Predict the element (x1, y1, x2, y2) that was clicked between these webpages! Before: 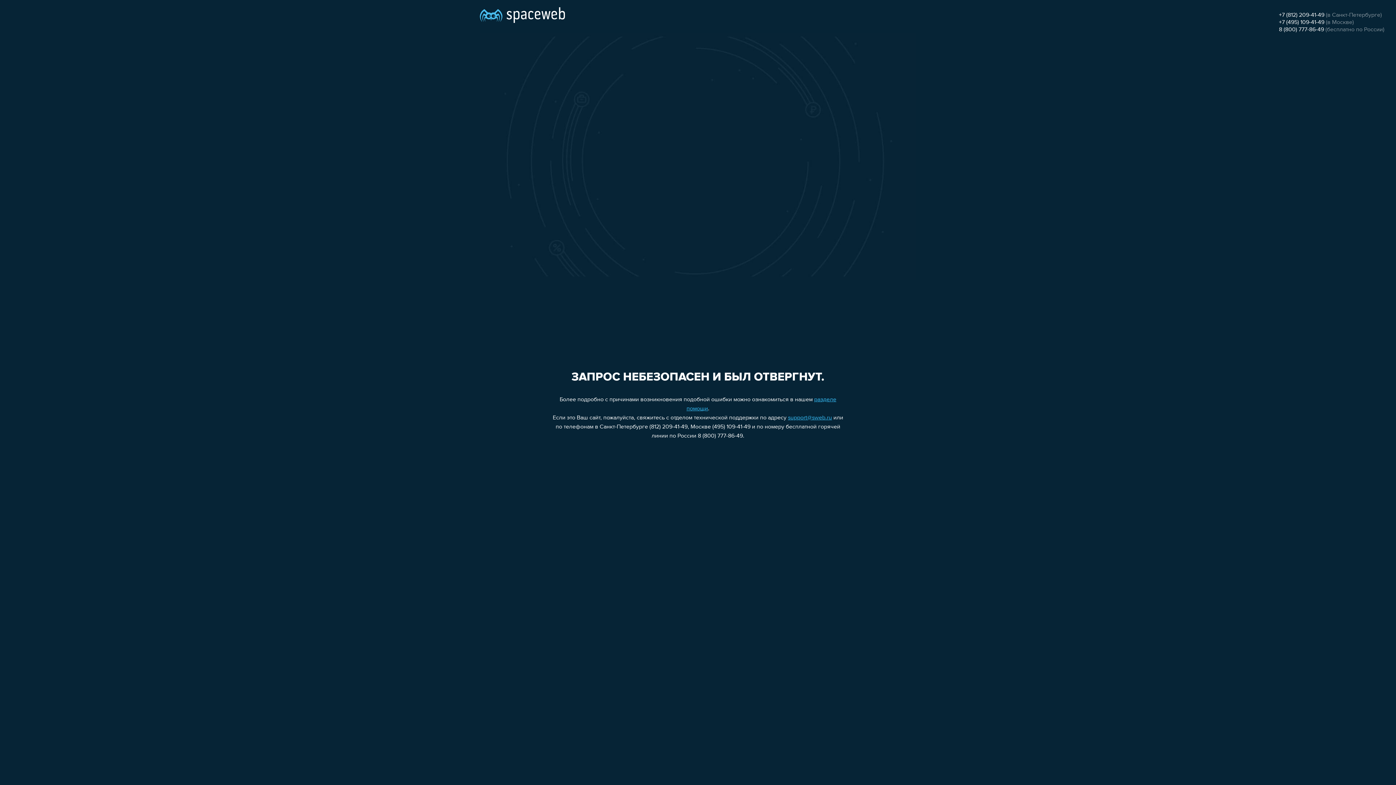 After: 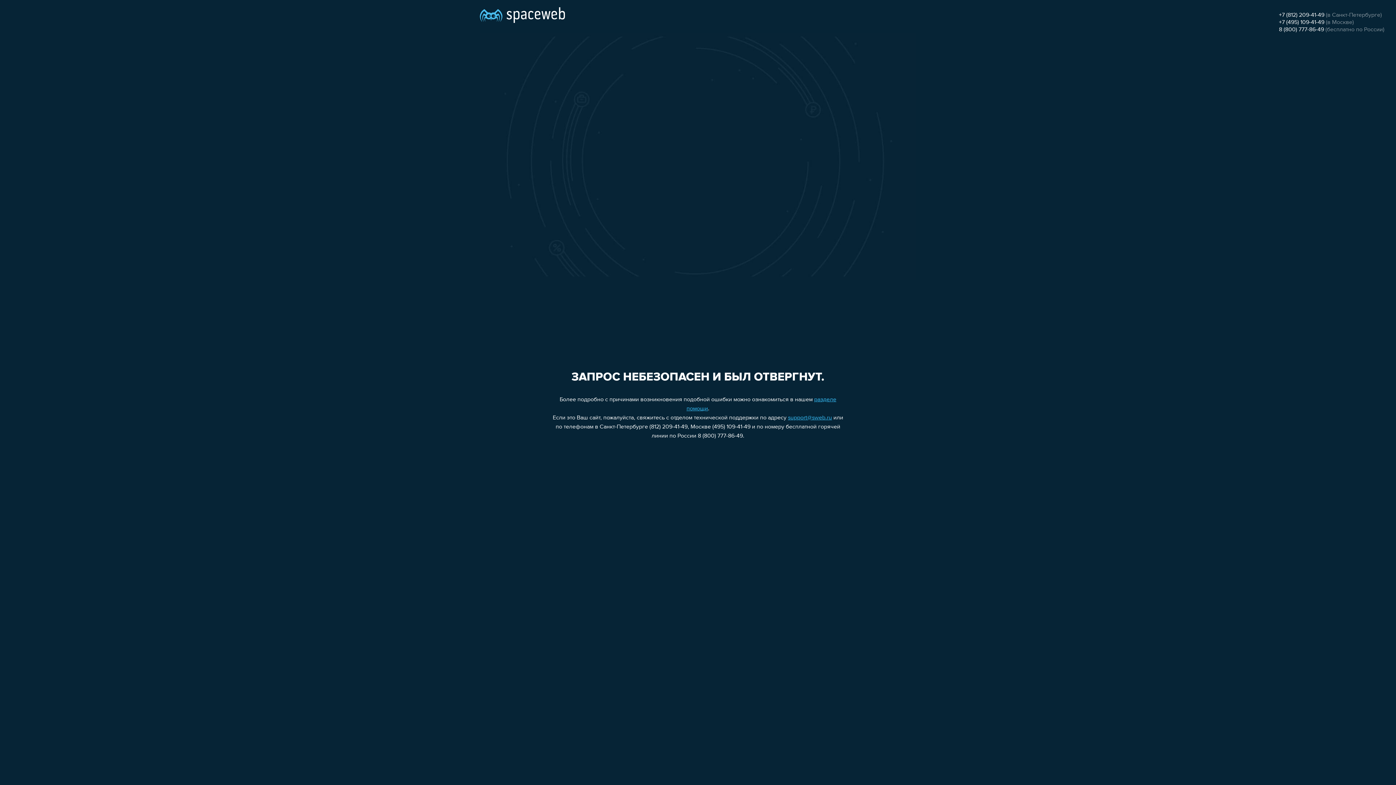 Action: bbox: (788, 415, 832, 421) label: support@sweb.ru